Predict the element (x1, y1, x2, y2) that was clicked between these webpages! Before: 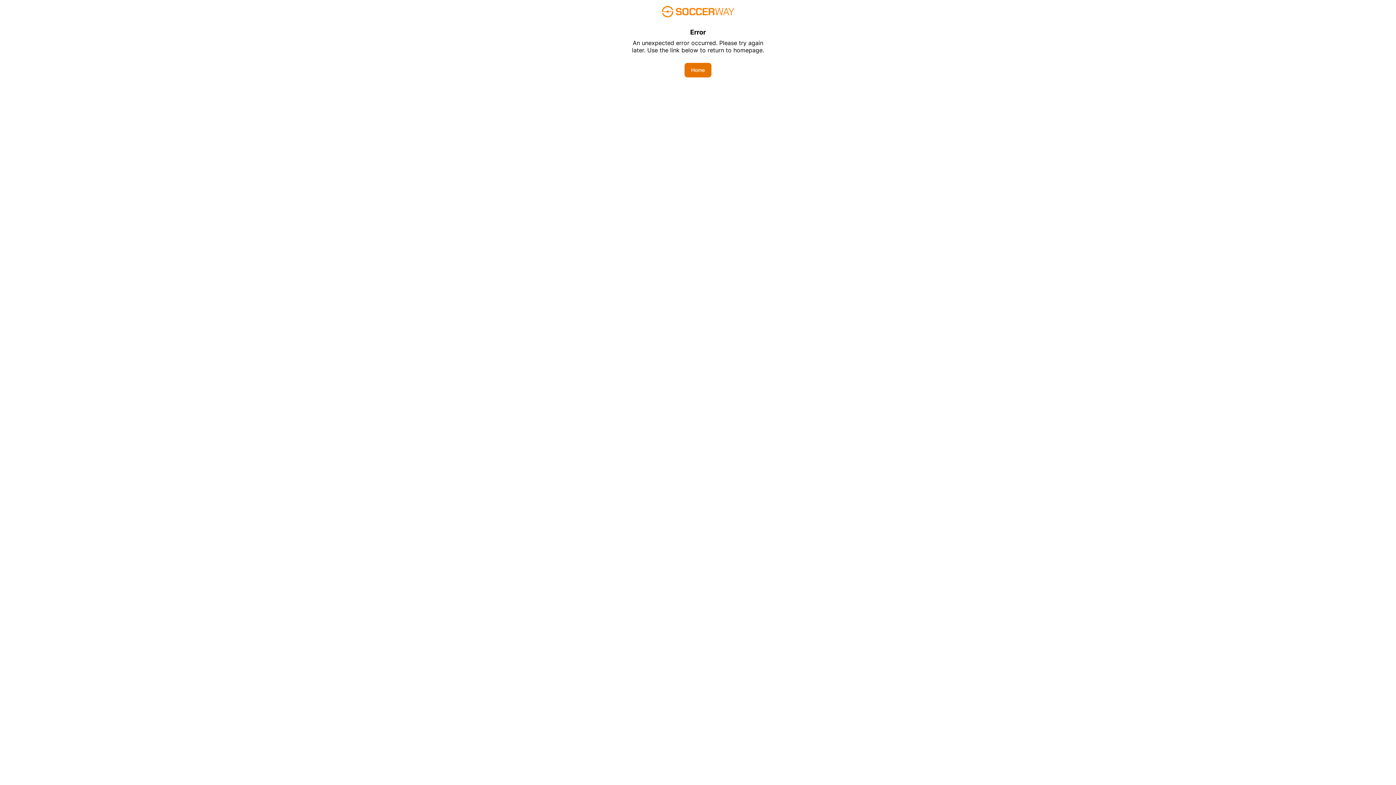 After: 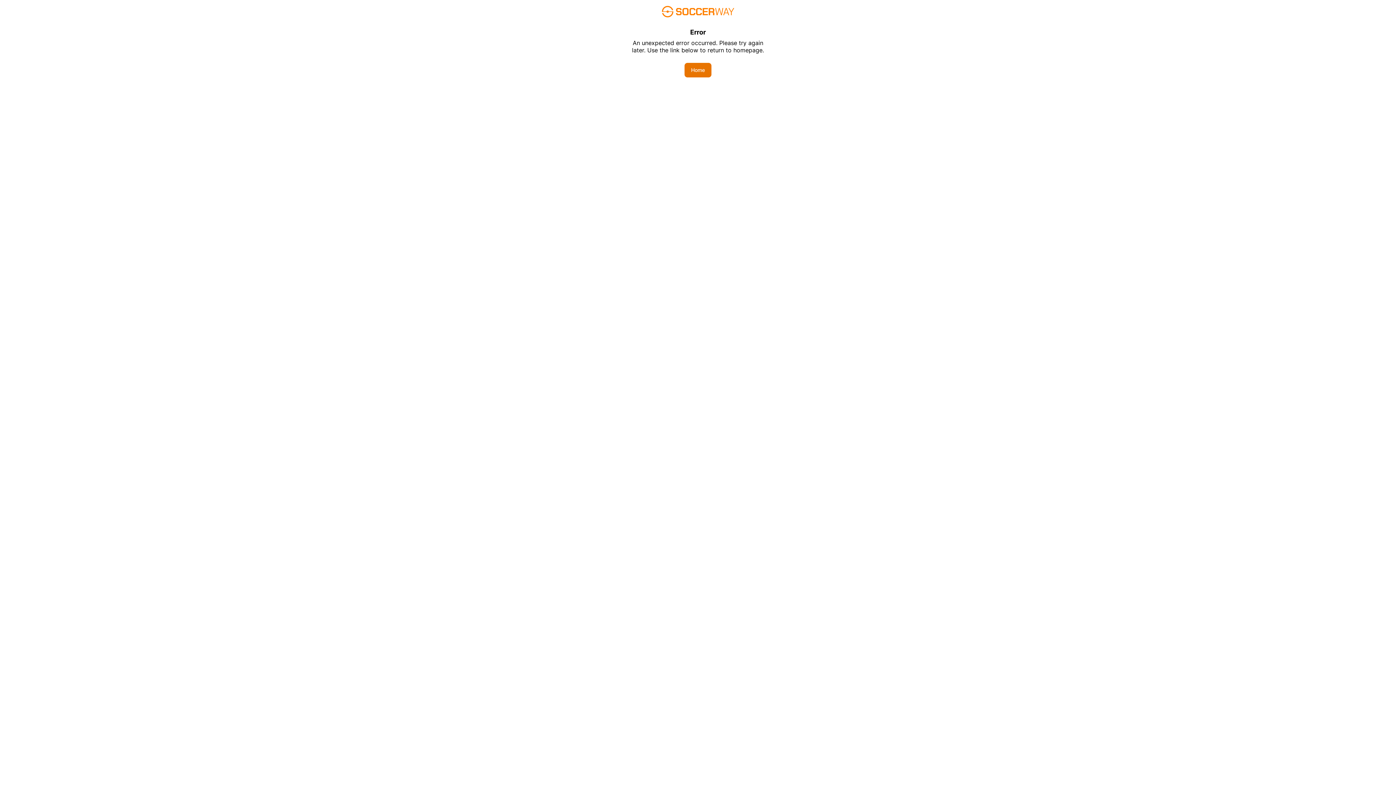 Action: bbox: (684, 62, 711, 77) label: Home